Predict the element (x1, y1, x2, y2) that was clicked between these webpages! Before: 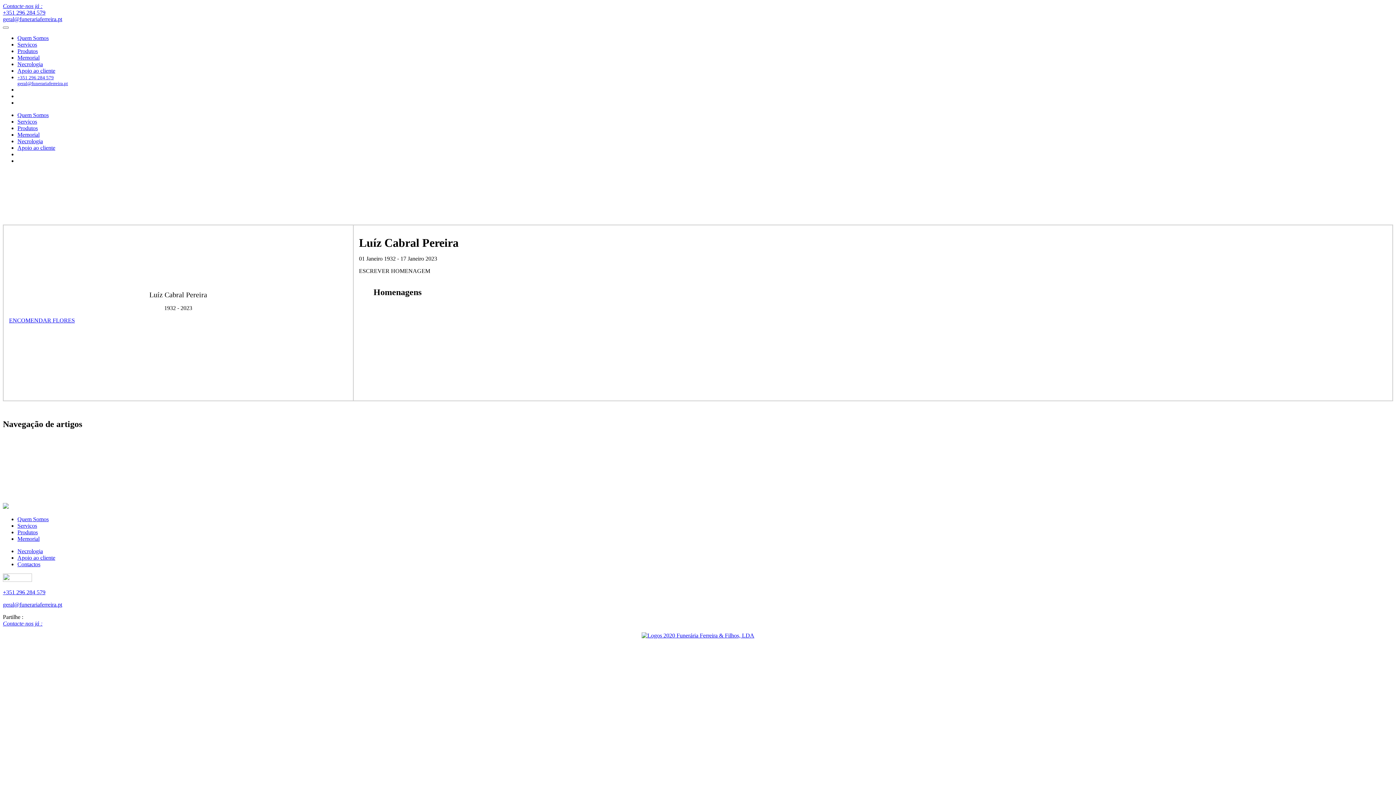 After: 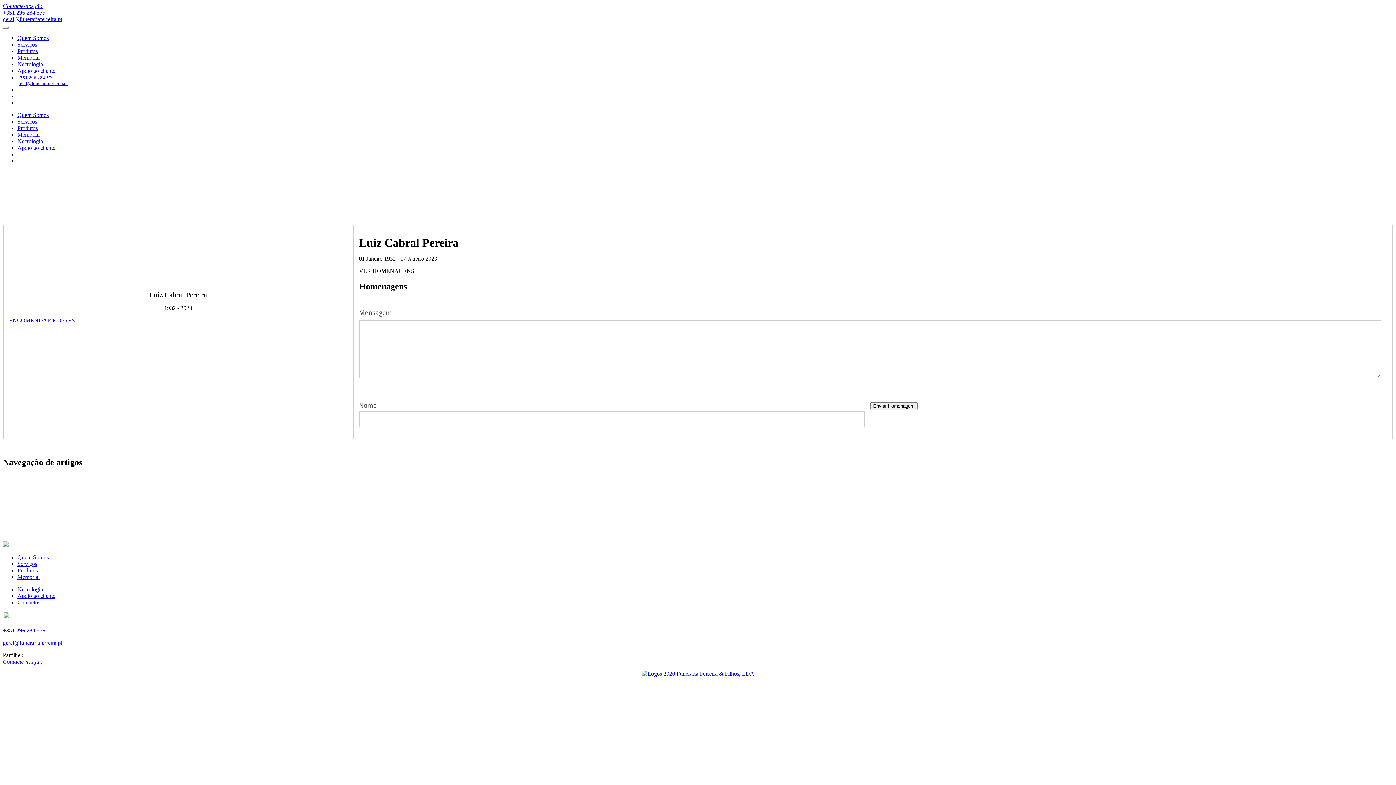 Action: label: ESCREVER HOMENAGEM bbox: (359, 268, 430, 274)